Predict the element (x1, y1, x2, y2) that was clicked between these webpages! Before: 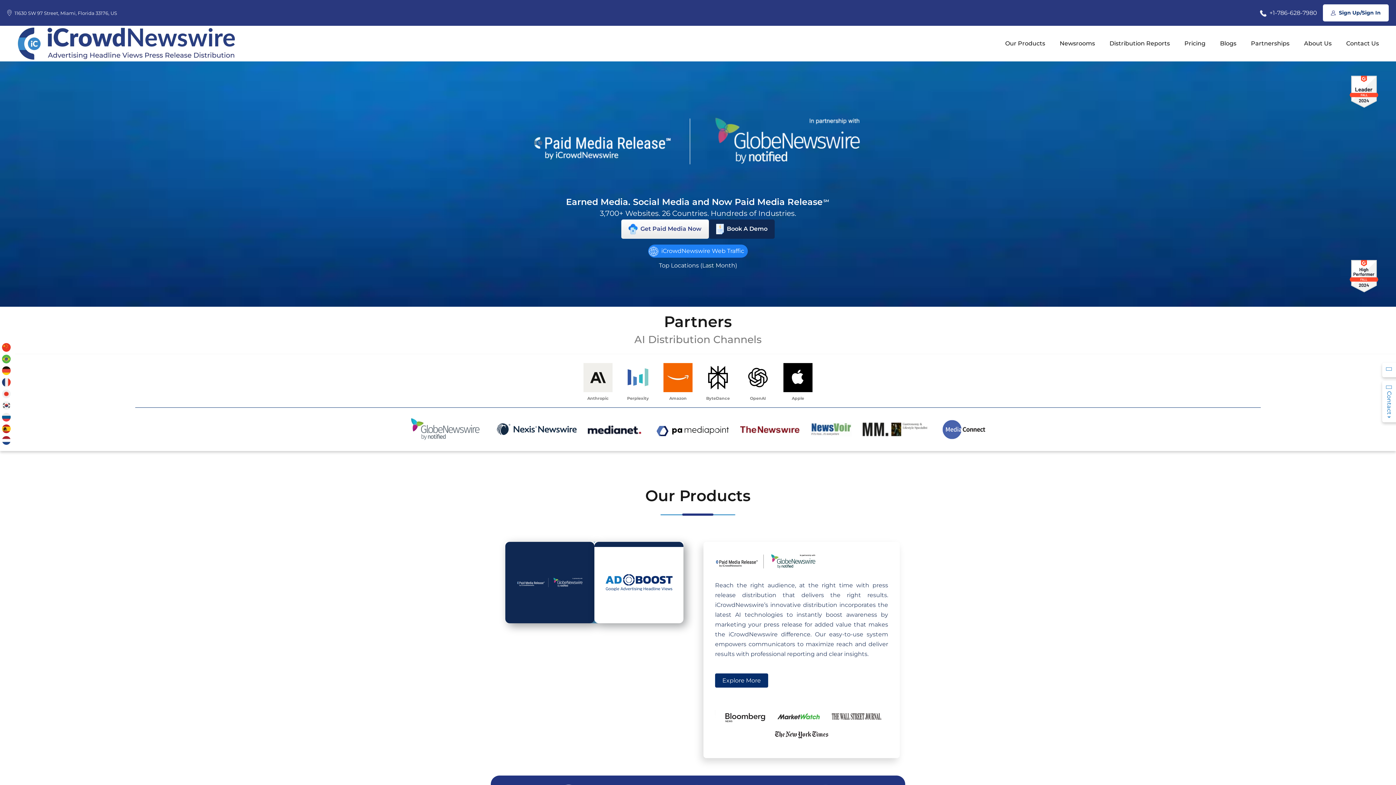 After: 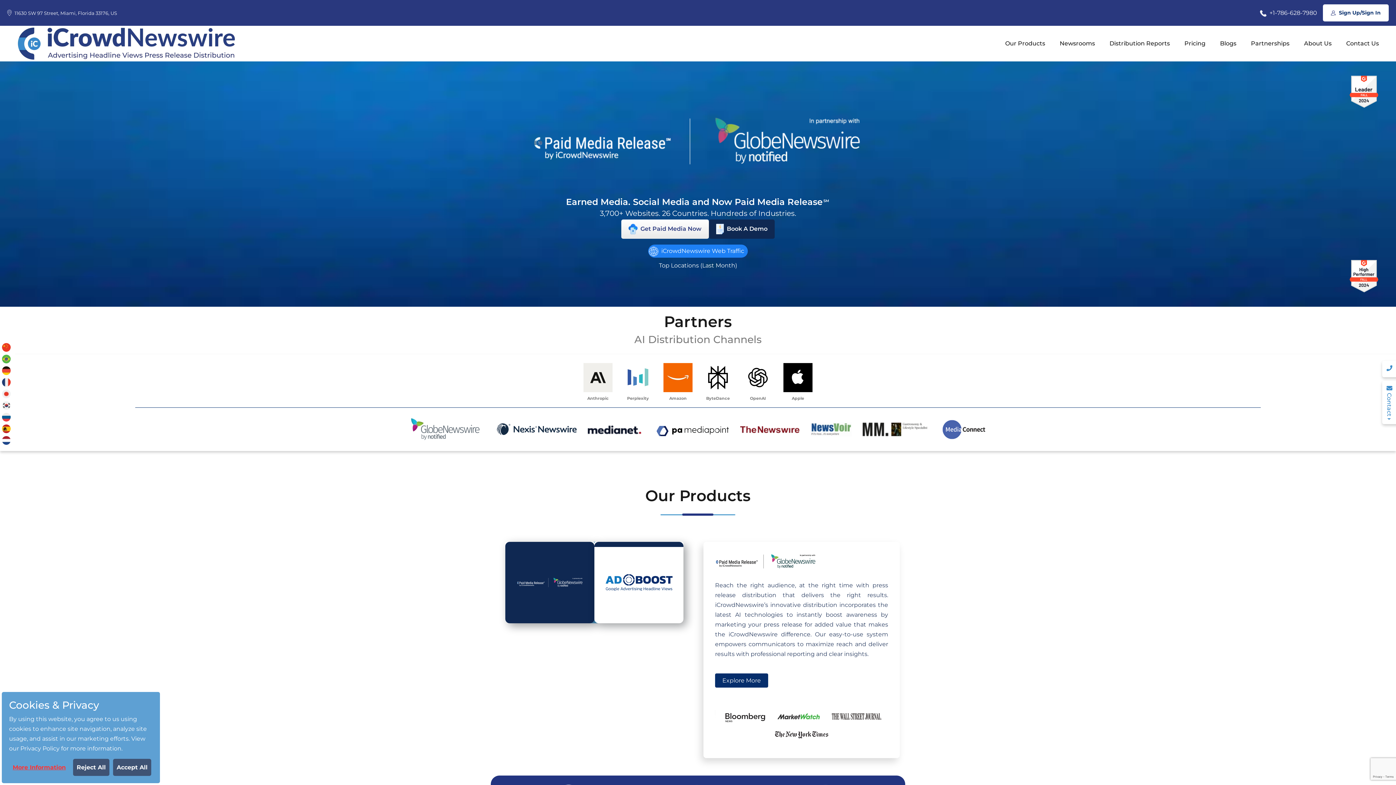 Action: bbox: (1349, 257, 1378, 295)